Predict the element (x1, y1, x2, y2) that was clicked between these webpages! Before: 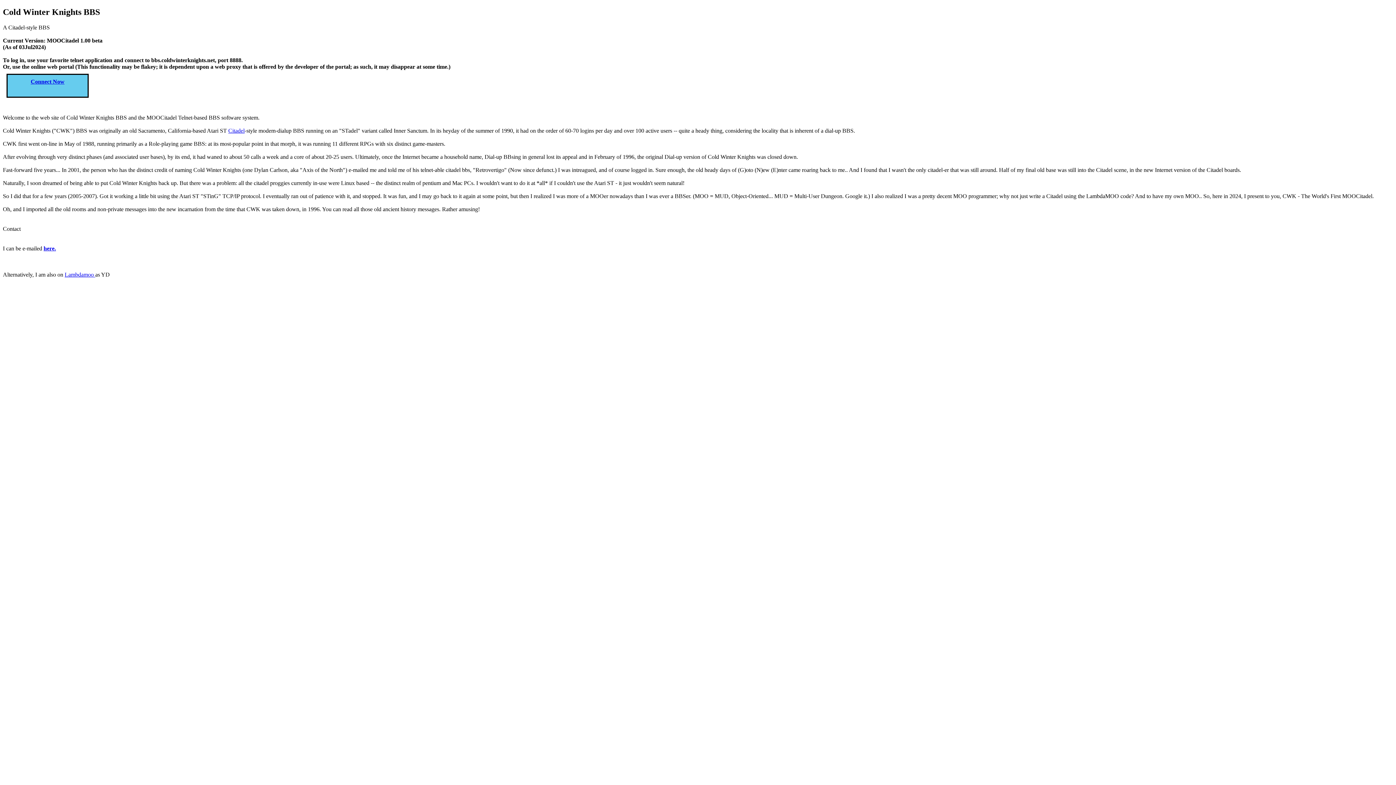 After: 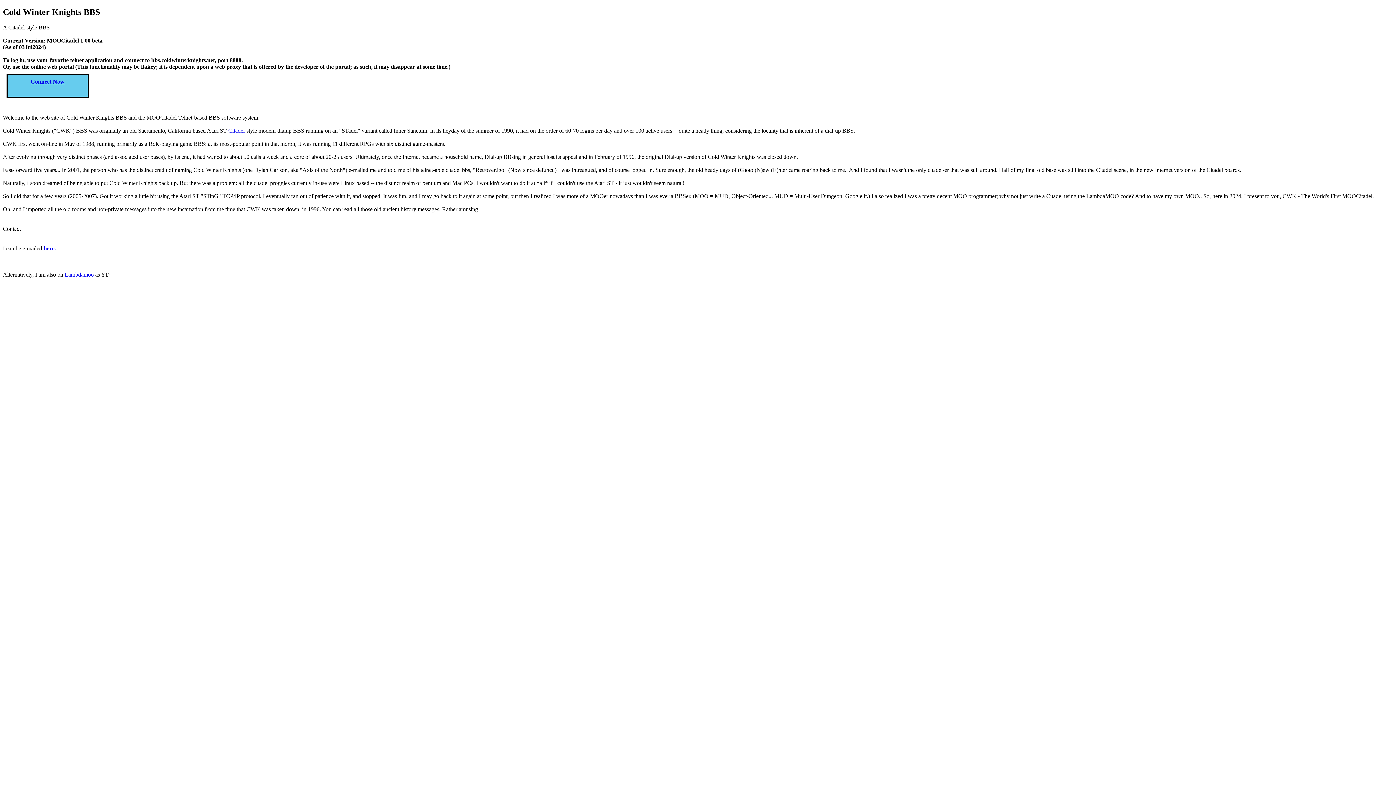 Action: label: Lambdamoo  bbox: (64, 271, 95, 277)